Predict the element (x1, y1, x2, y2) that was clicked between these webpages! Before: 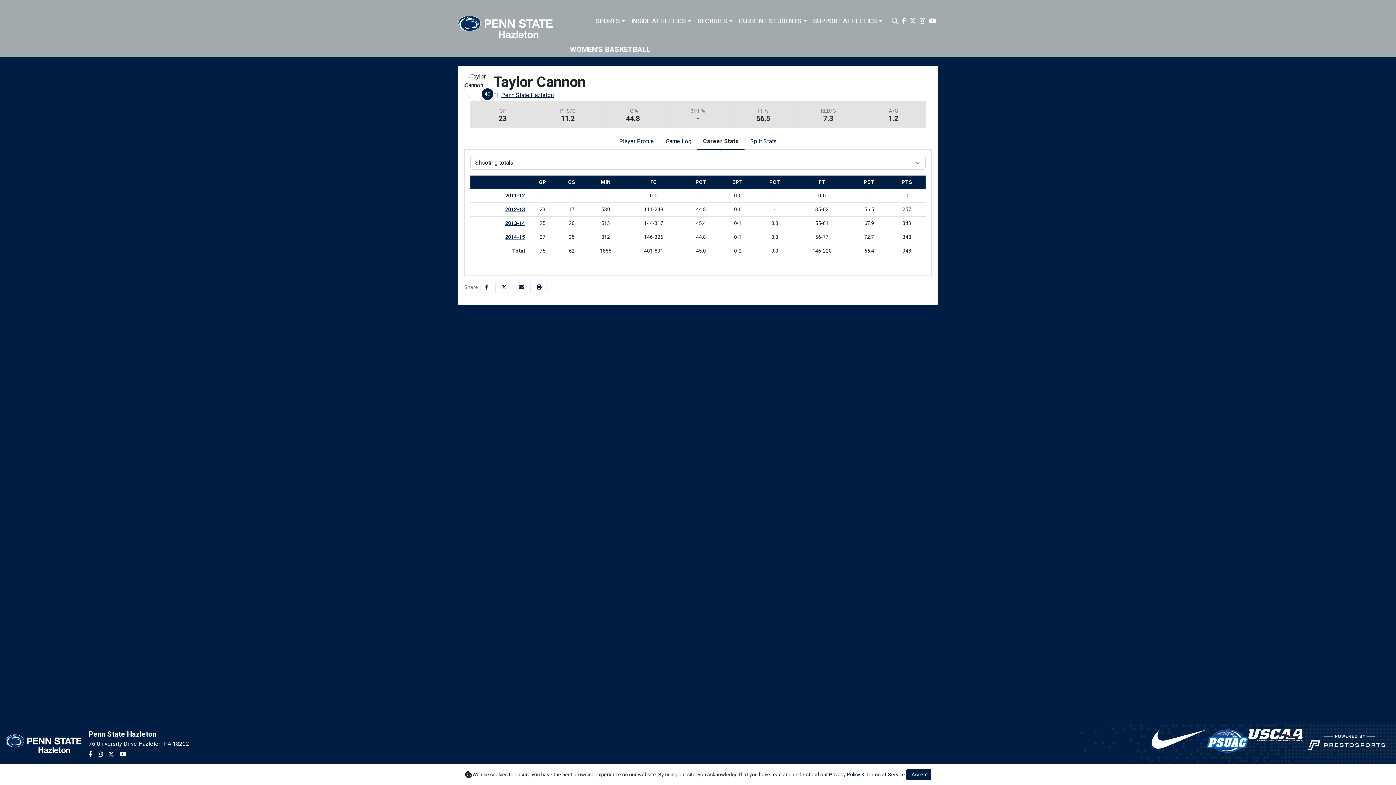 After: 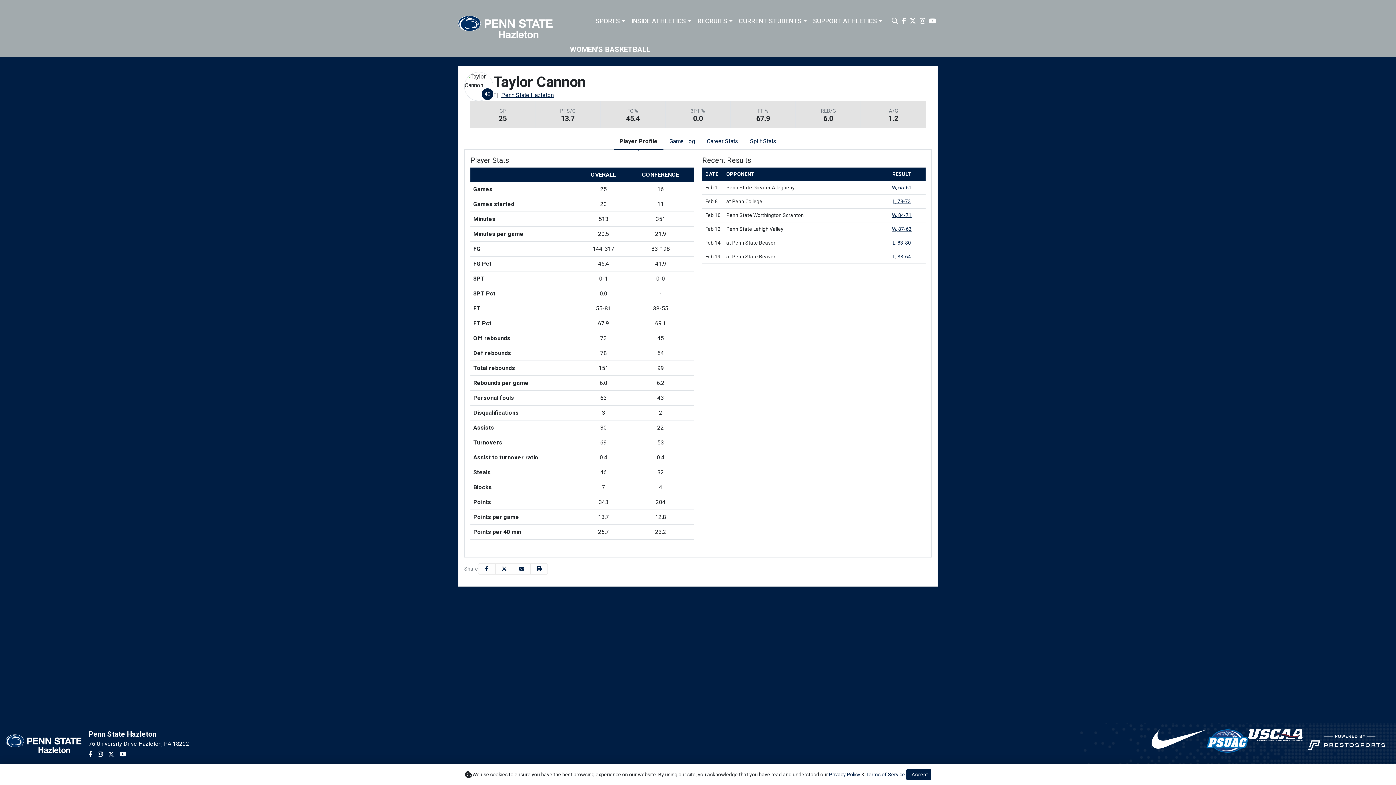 Action: bbox: (505, 220, 525, 226) label: 2013-14